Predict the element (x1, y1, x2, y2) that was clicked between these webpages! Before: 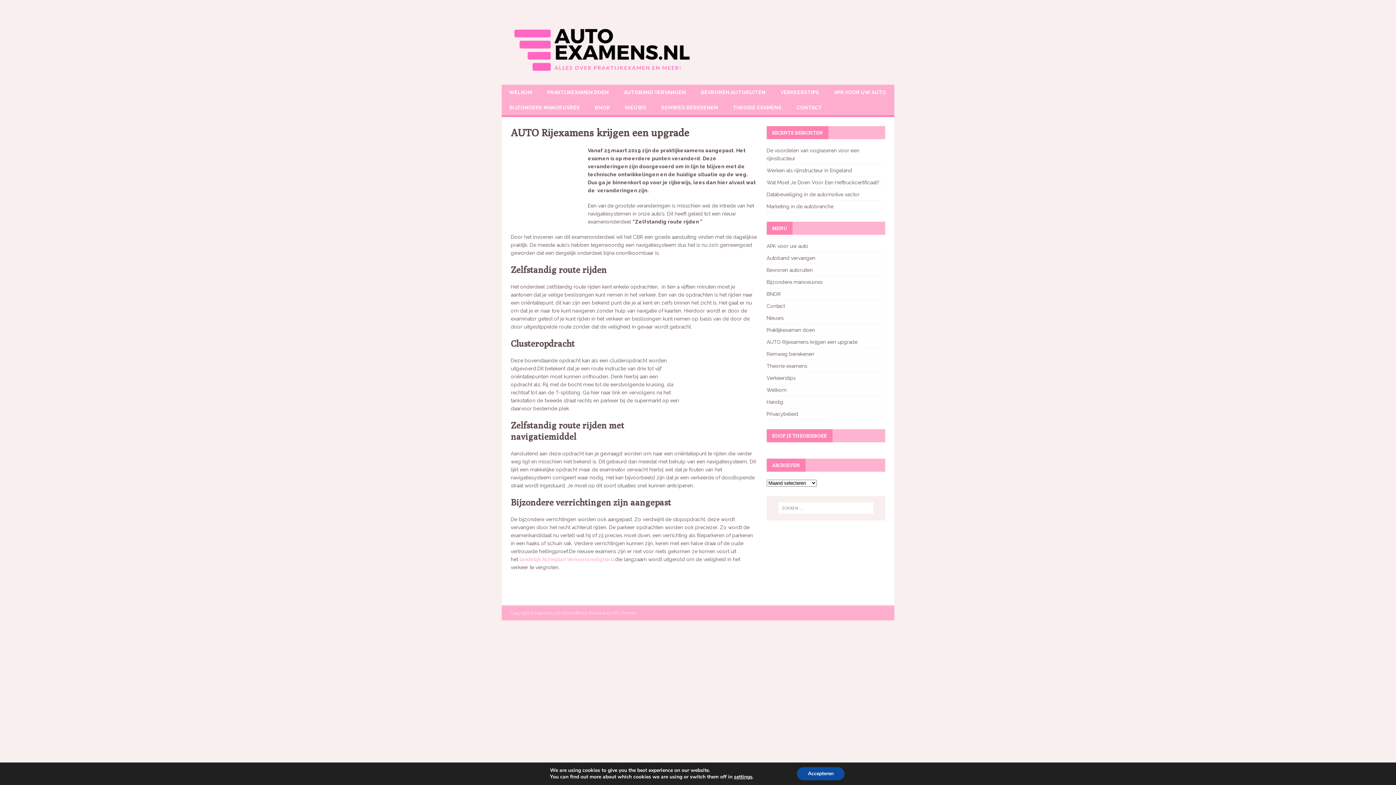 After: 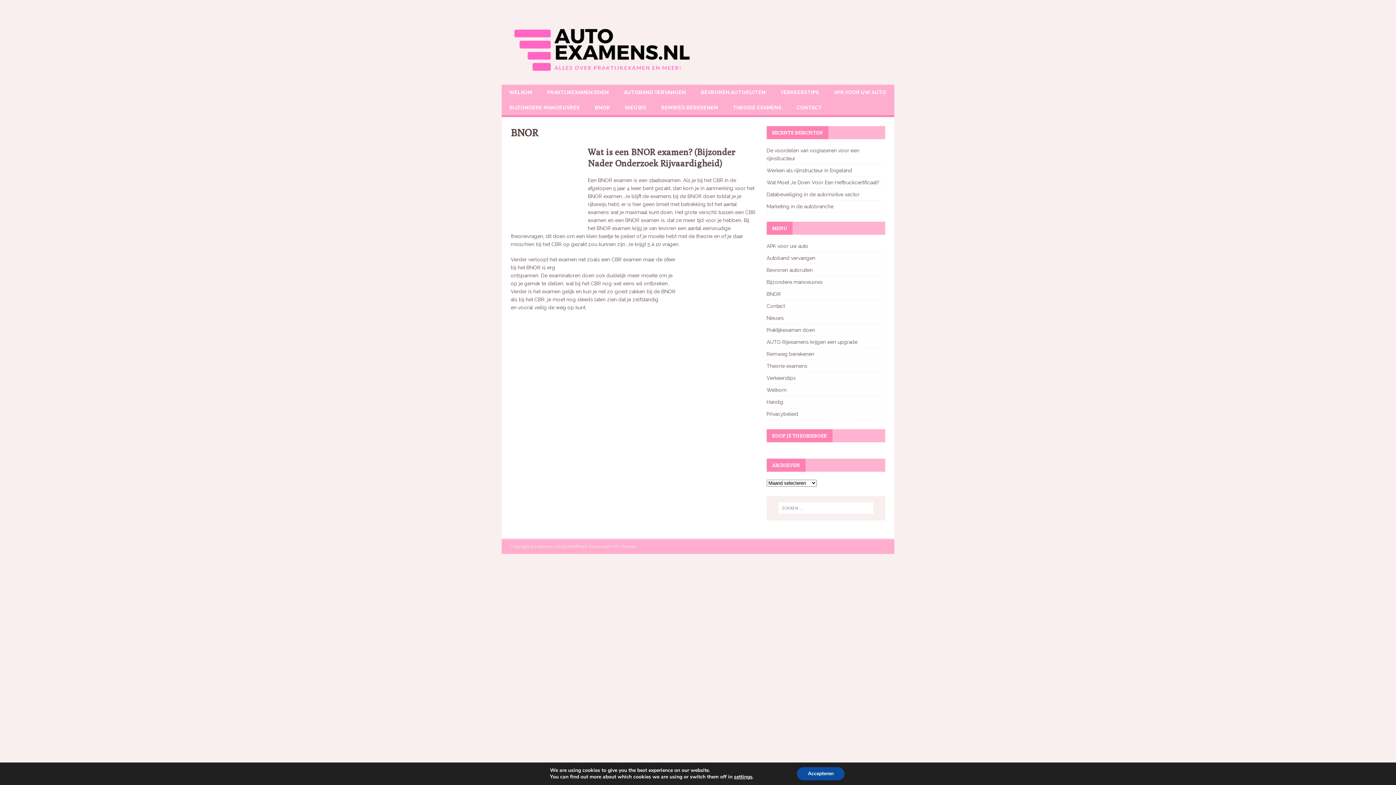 Action: label: BNOR bbox: (587, 100, 617, 115)